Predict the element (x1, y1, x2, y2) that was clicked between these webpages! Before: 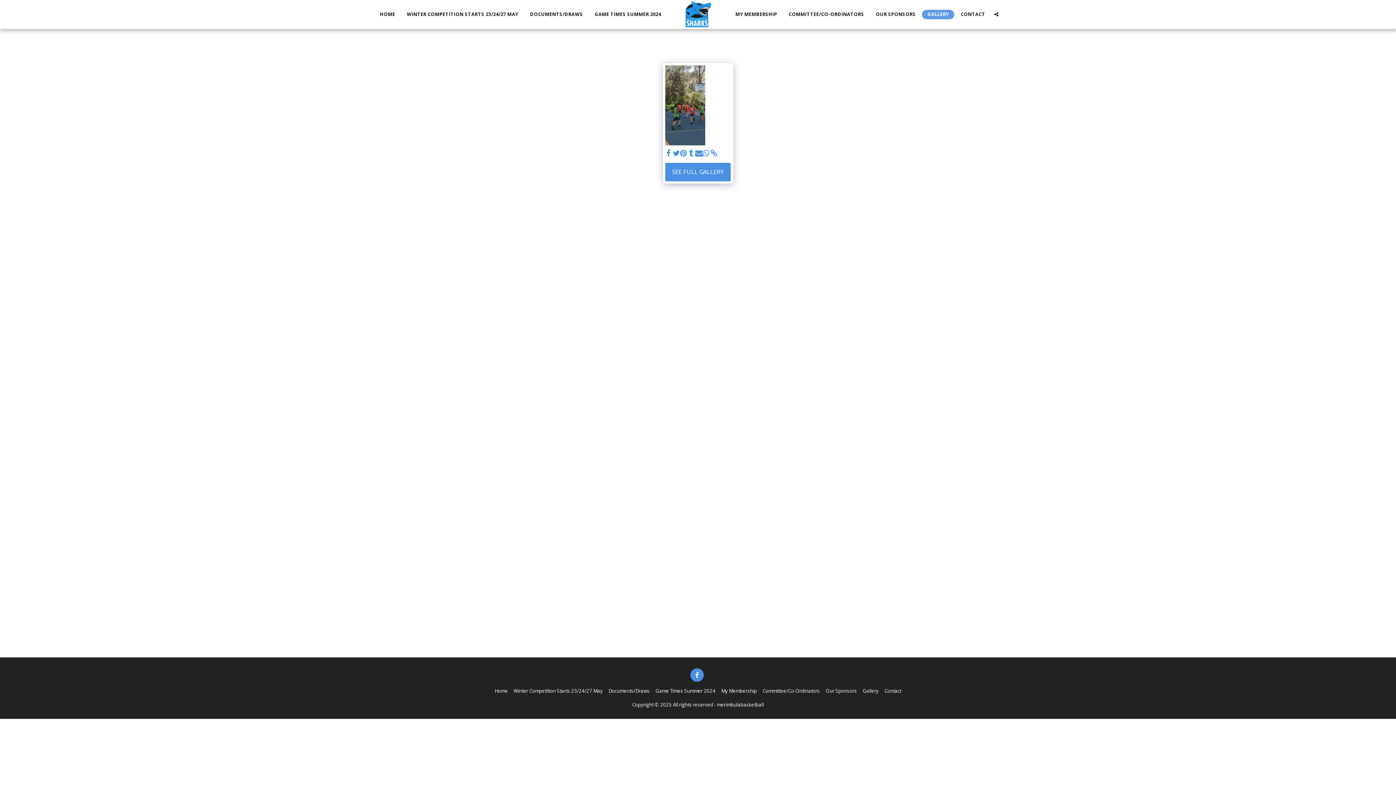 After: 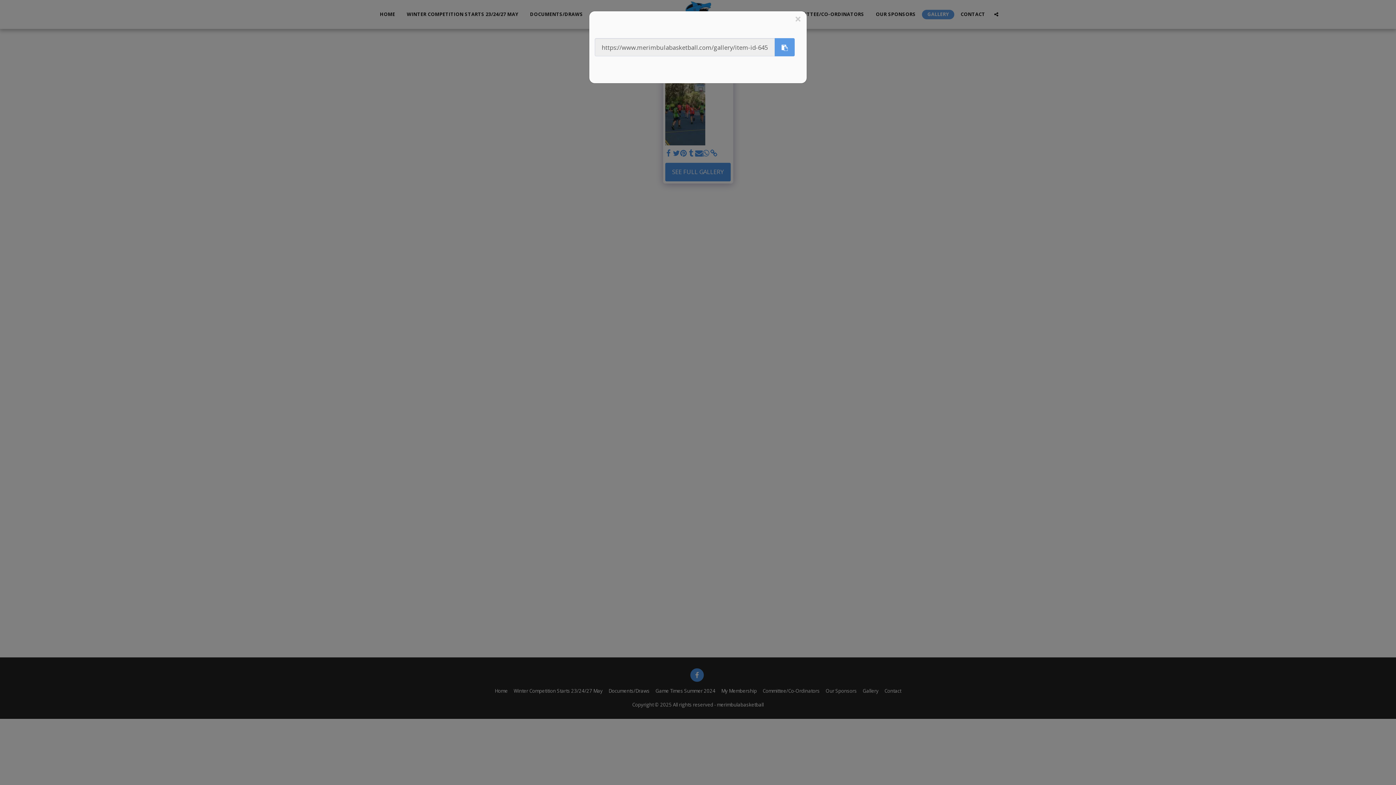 Action: bbox: (710, 149, 717, 157) label:  